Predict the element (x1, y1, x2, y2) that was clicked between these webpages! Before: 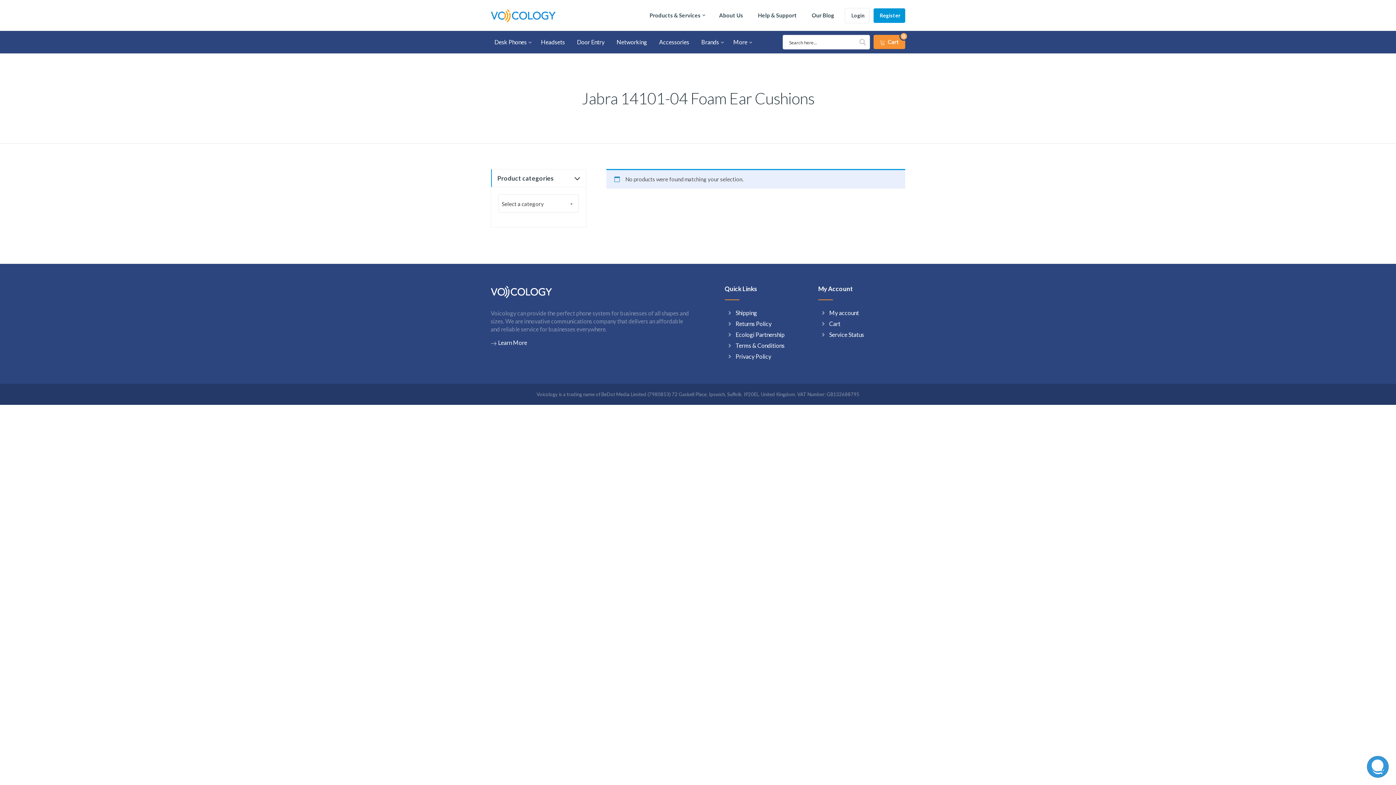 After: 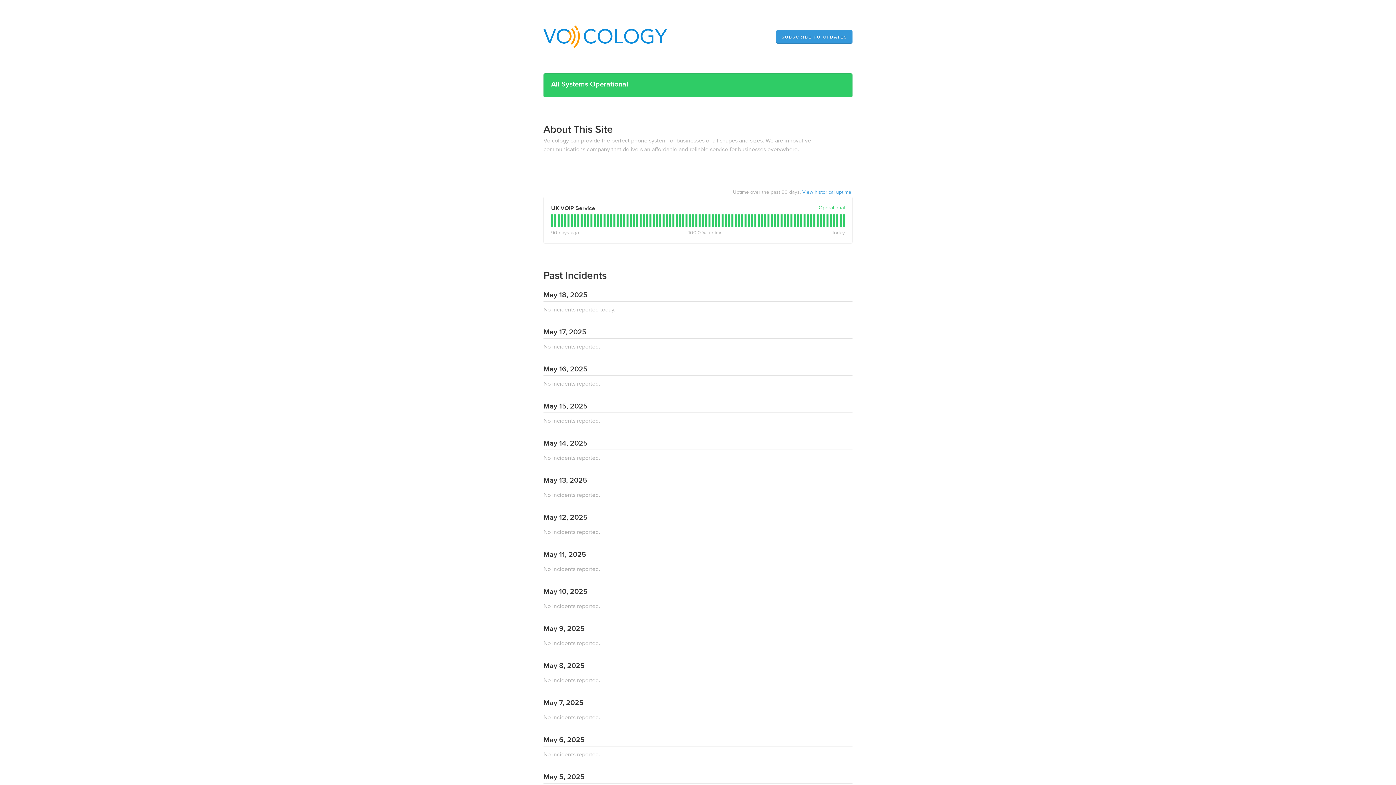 Action: bbox: (829, 331, 864, 338) label: Service Status